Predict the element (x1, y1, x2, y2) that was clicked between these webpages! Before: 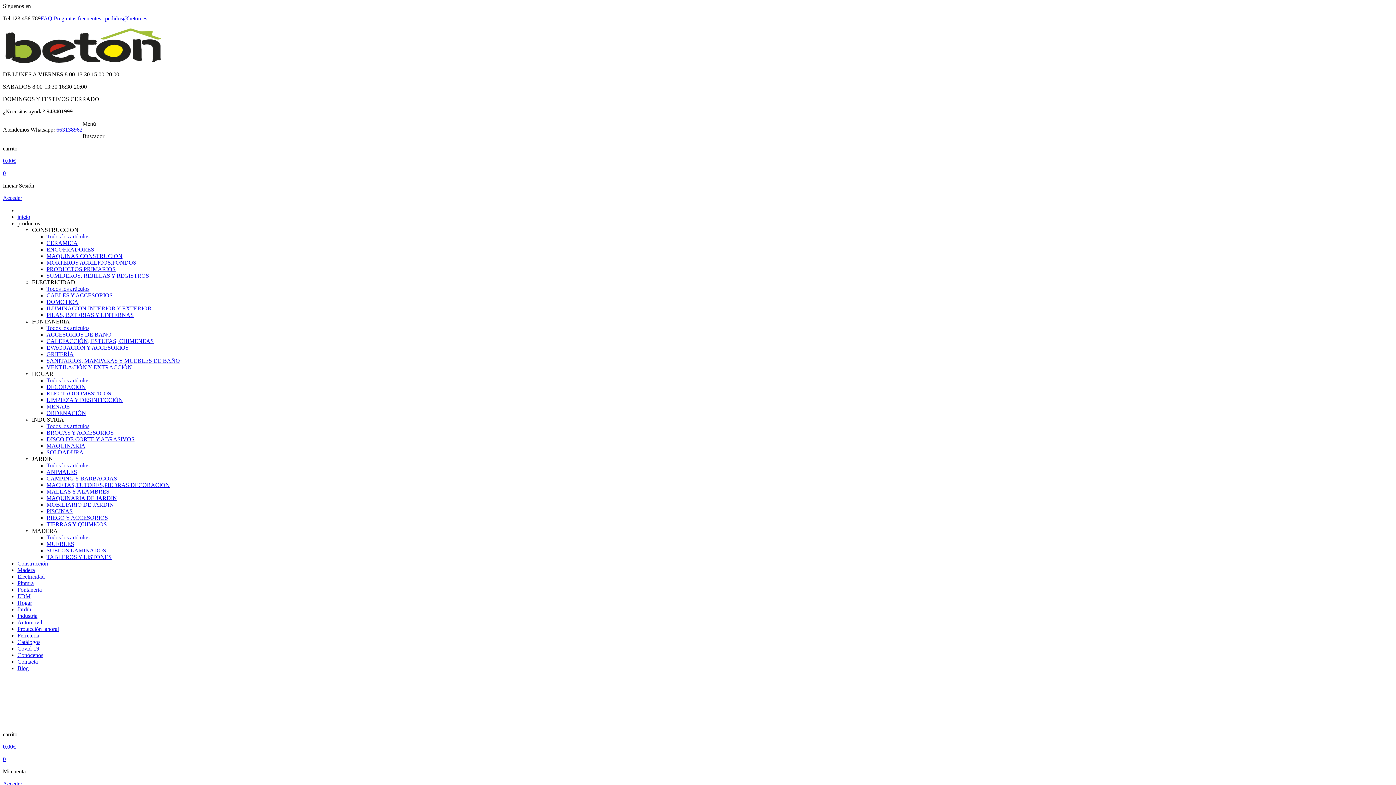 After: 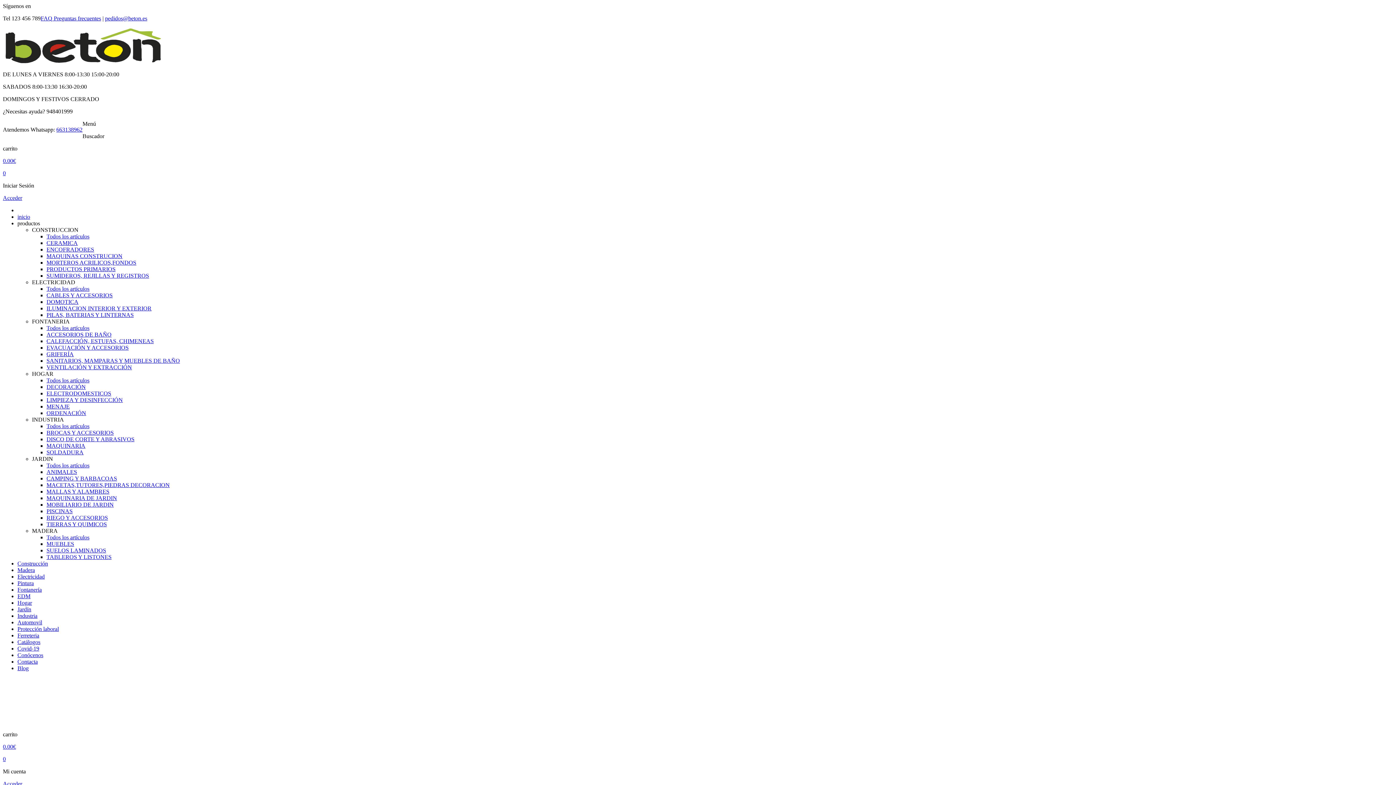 Action: label: PILAS, BATERIAS Y LINTERNAS bbox: (46, 312, 133, 318)